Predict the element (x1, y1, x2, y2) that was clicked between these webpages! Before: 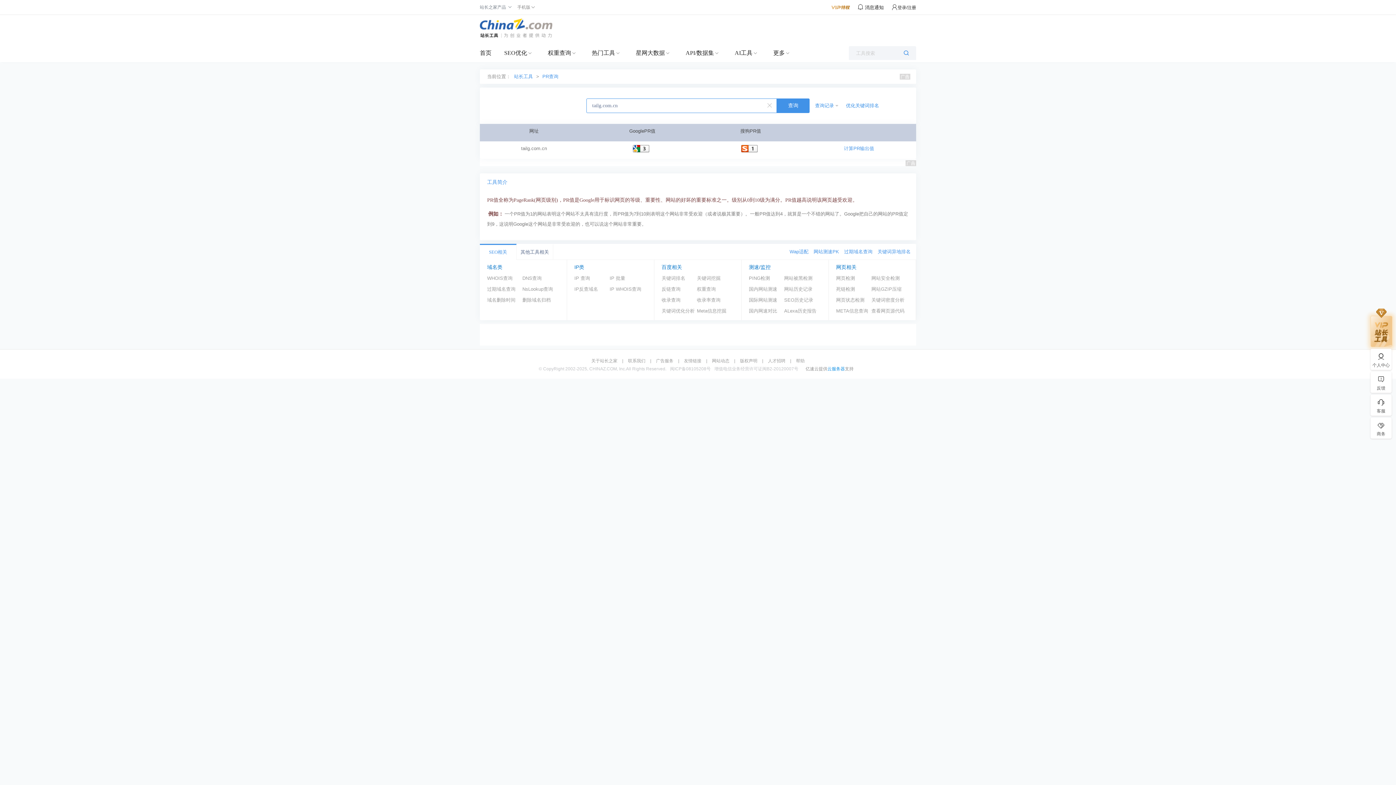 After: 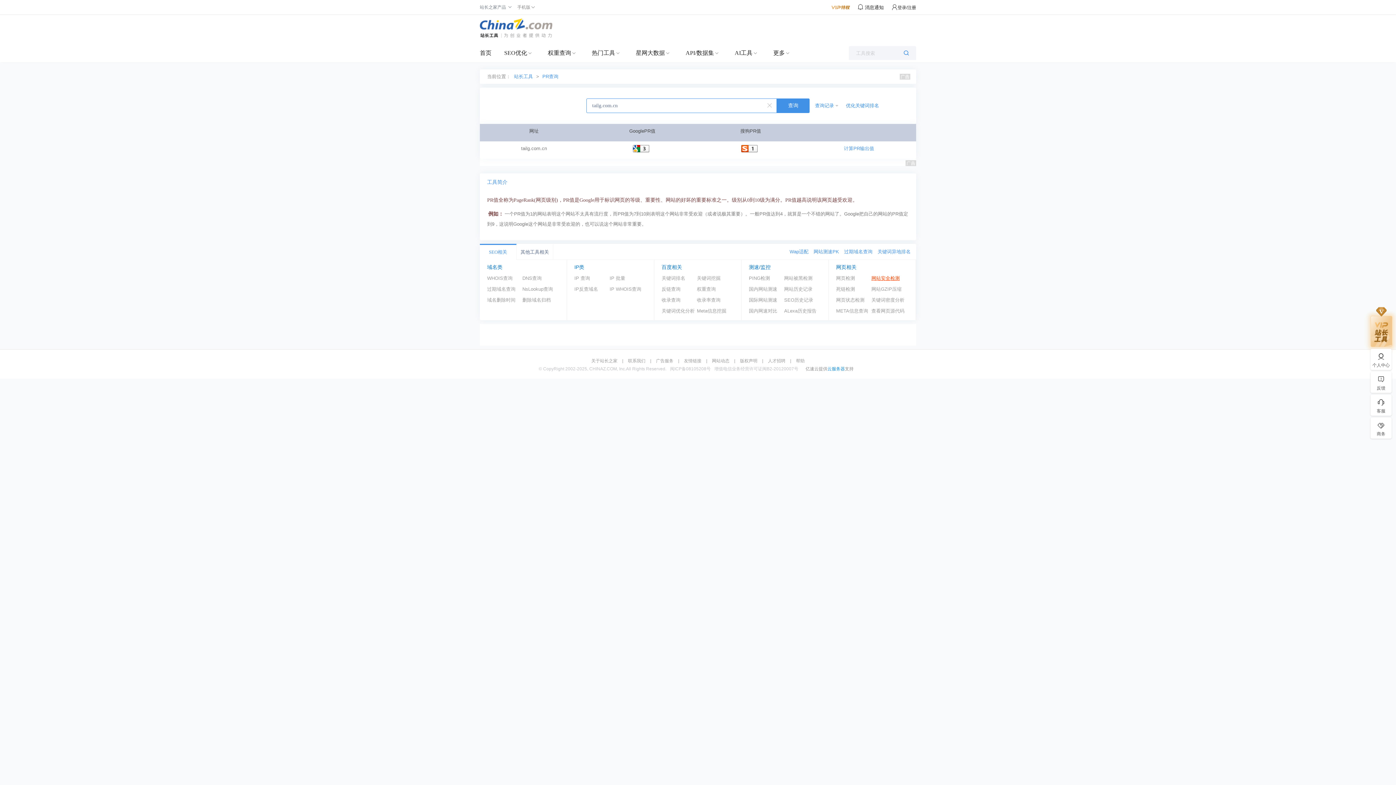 Action: label: 网站安全检测 bbox: (871, 273, 906, 284)